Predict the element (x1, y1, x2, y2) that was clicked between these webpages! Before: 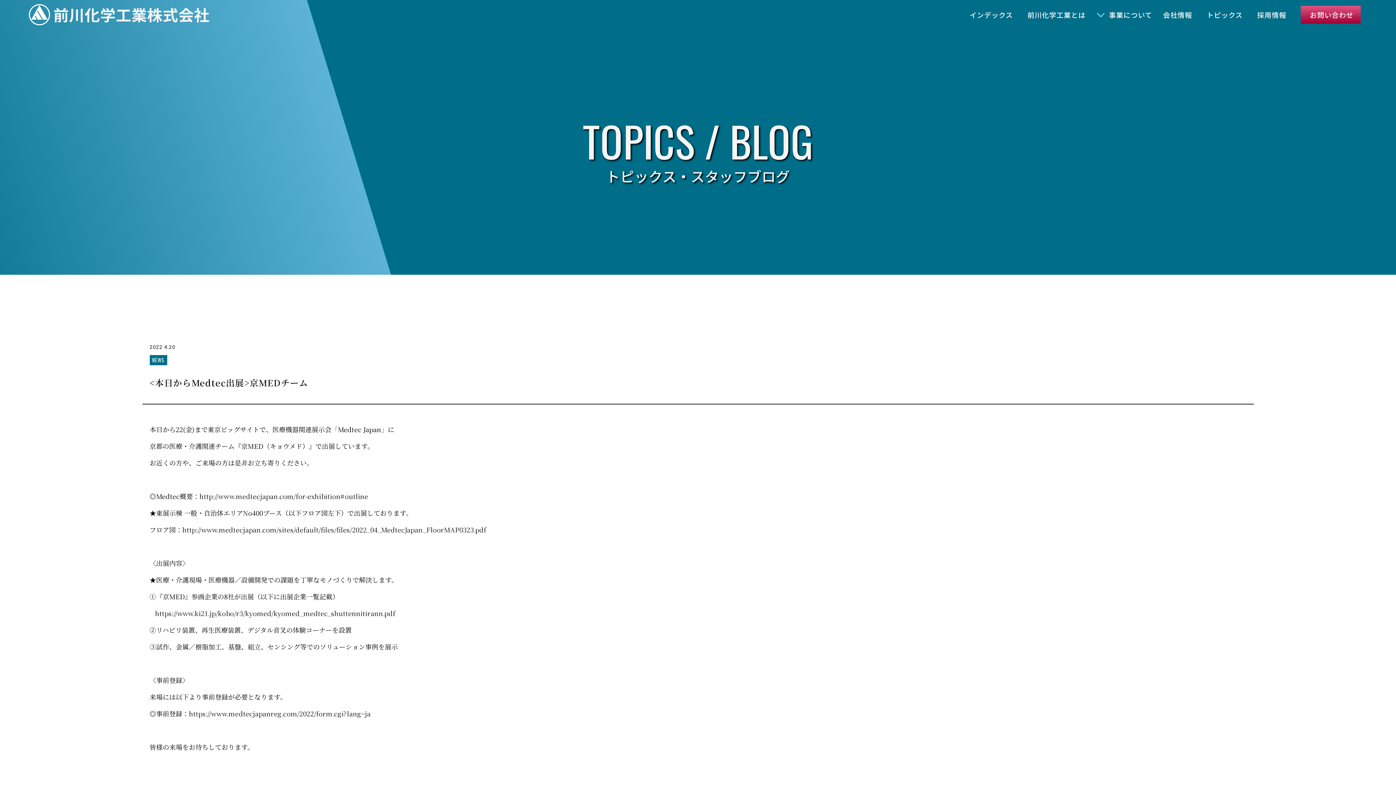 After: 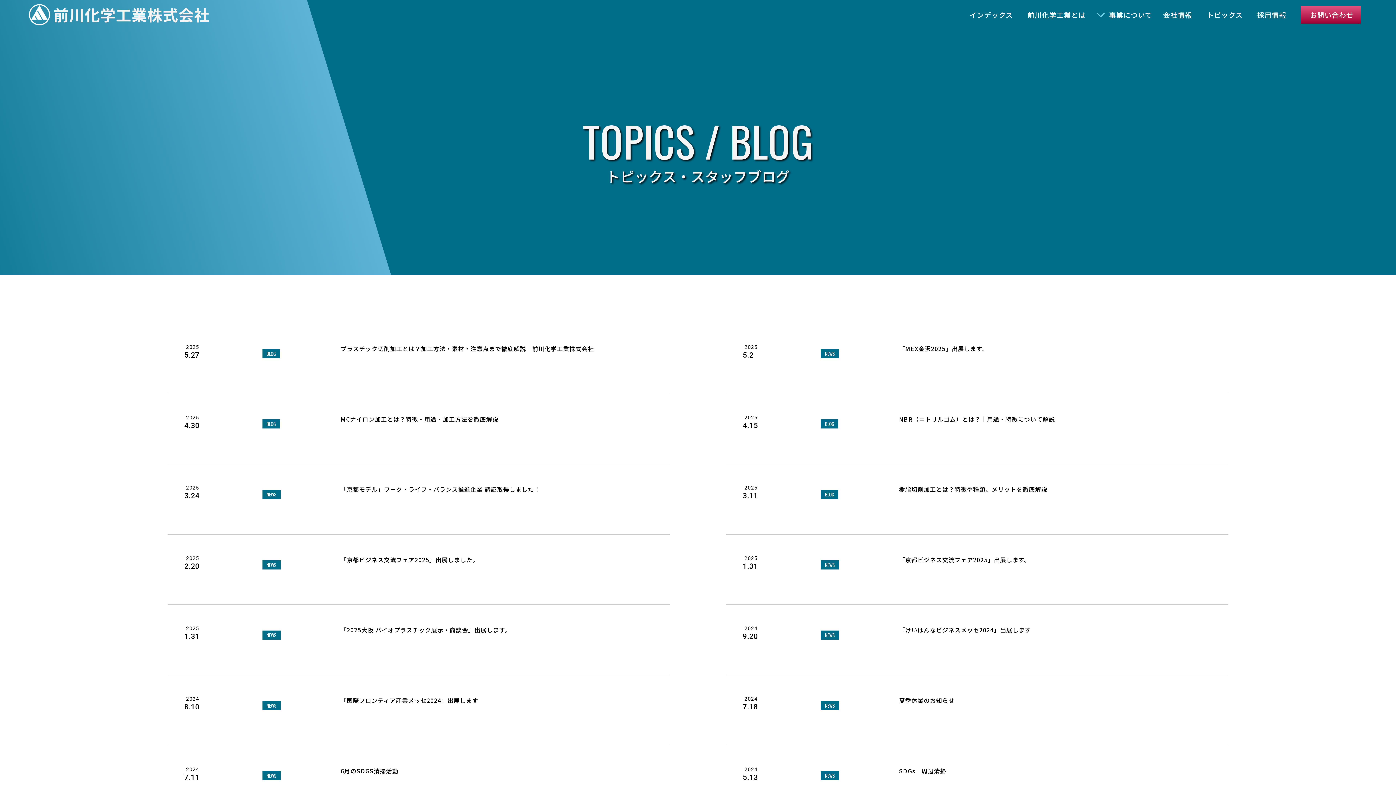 Action: bbox: (1206, 5, 1242, 23) label: トピックス